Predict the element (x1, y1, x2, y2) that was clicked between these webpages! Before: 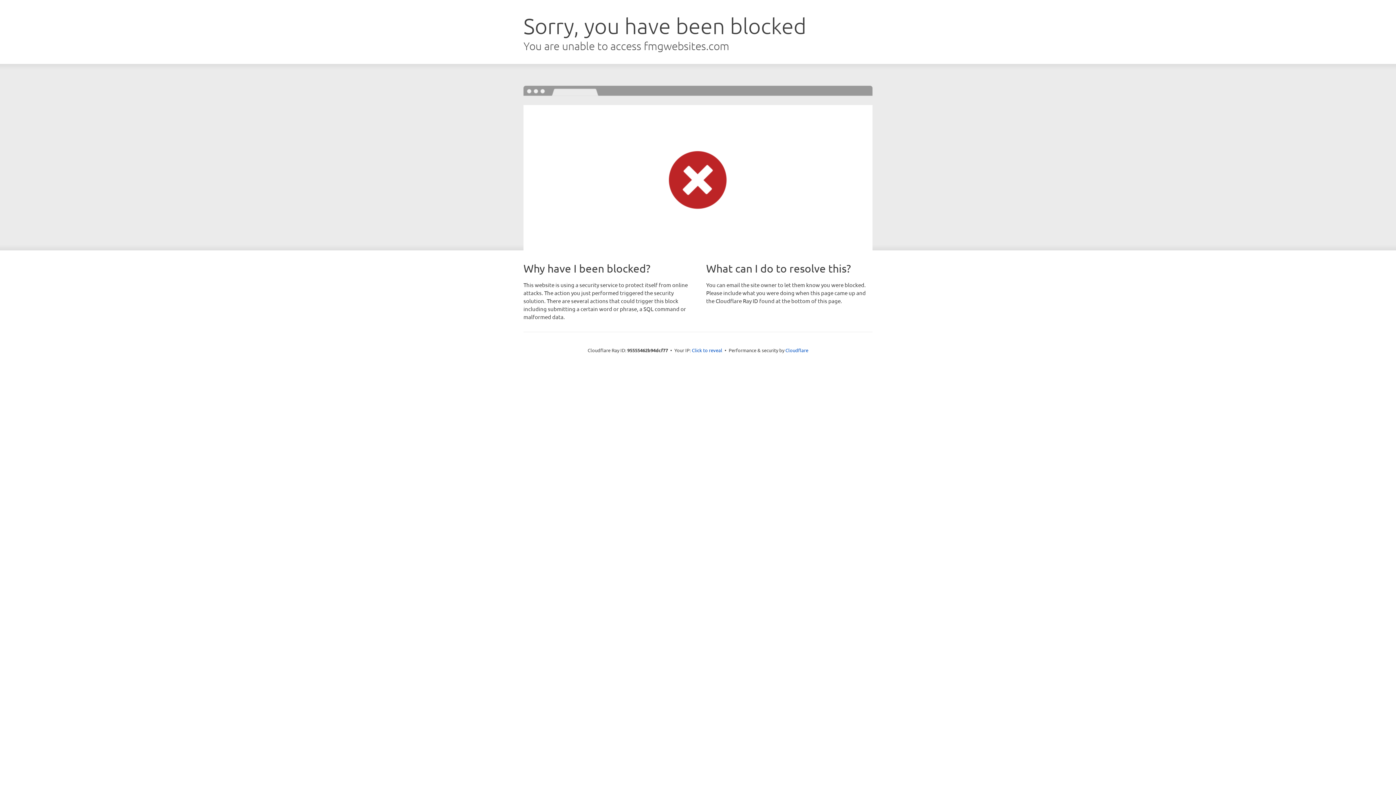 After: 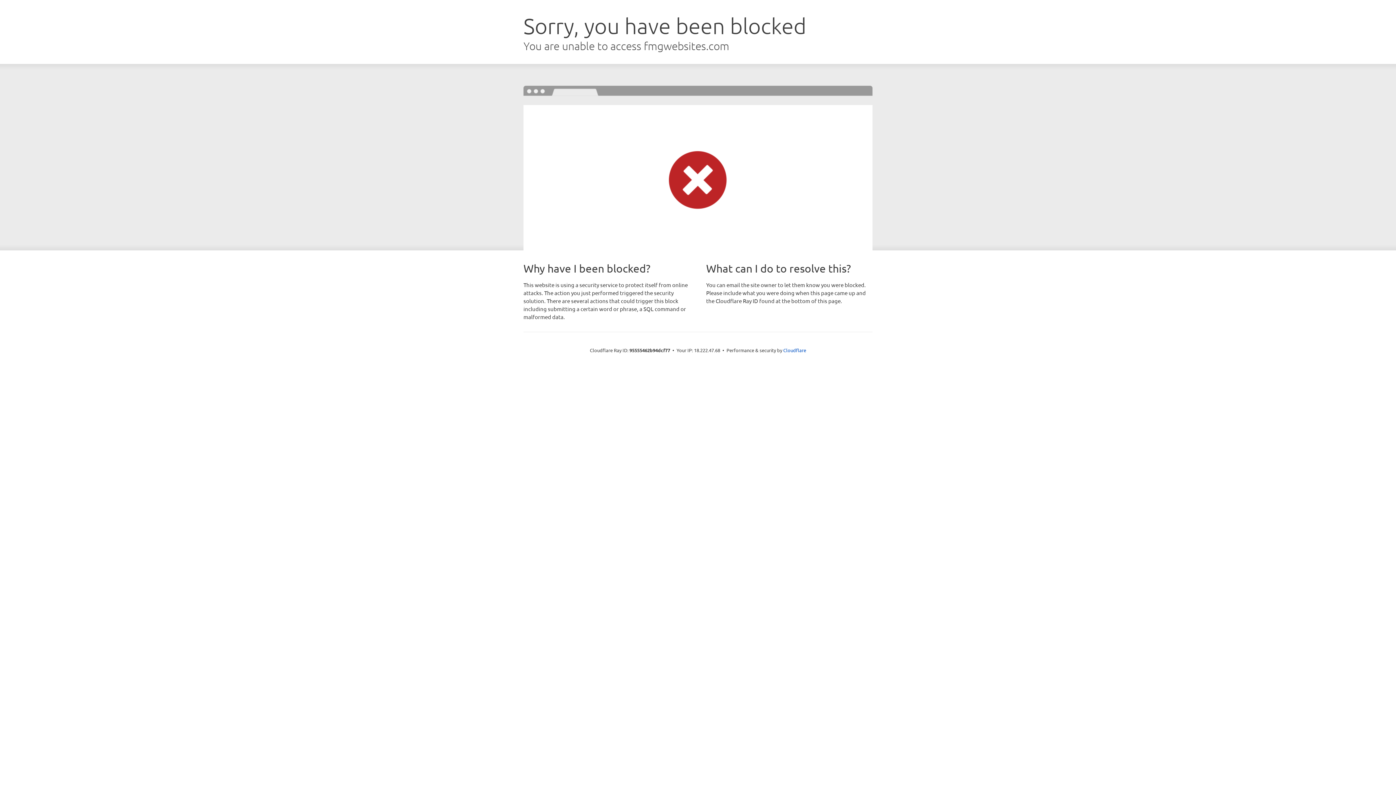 Action: label: Click to reveal bbox: (692, 346, 722, 353)